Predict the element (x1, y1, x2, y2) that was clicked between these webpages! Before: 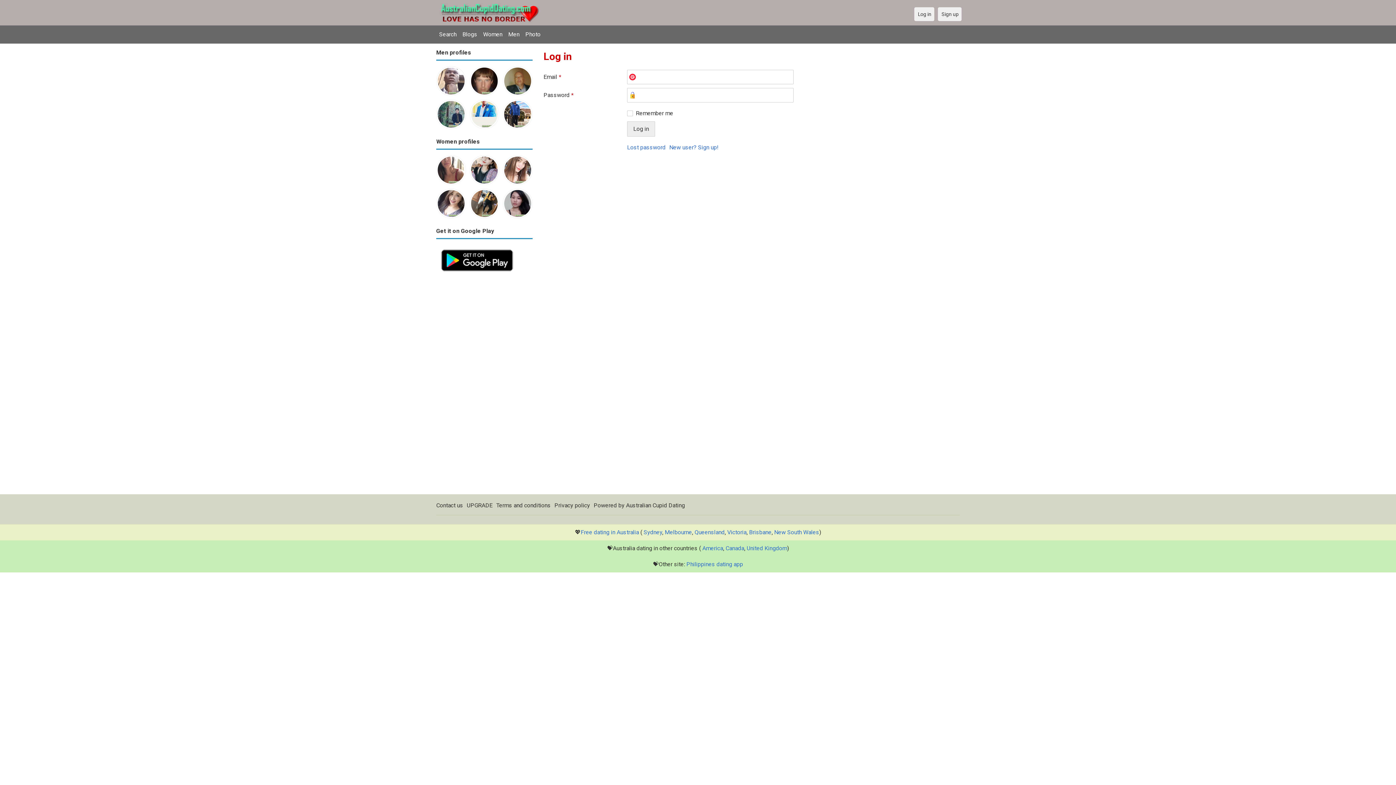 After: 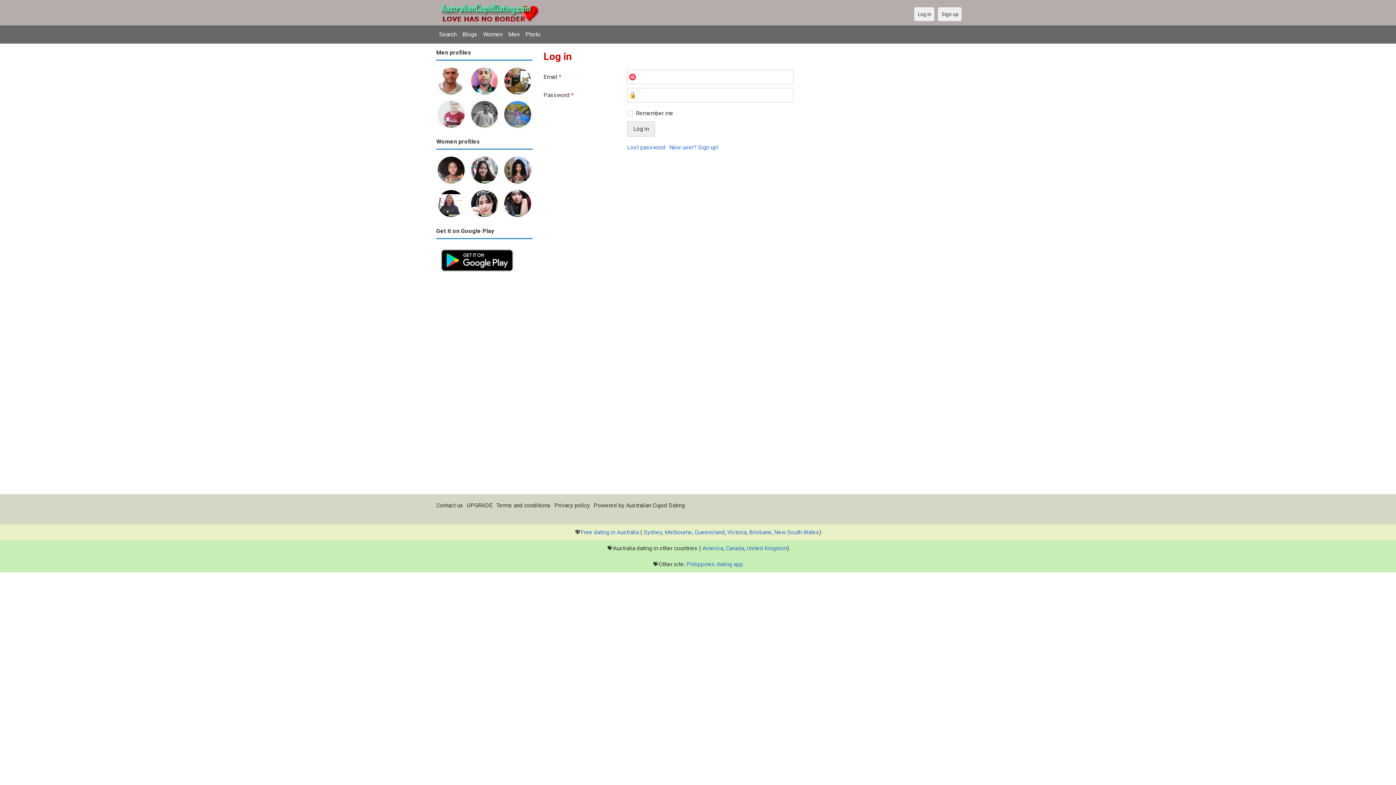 Action: bbox: (436, 67, 466, 73)